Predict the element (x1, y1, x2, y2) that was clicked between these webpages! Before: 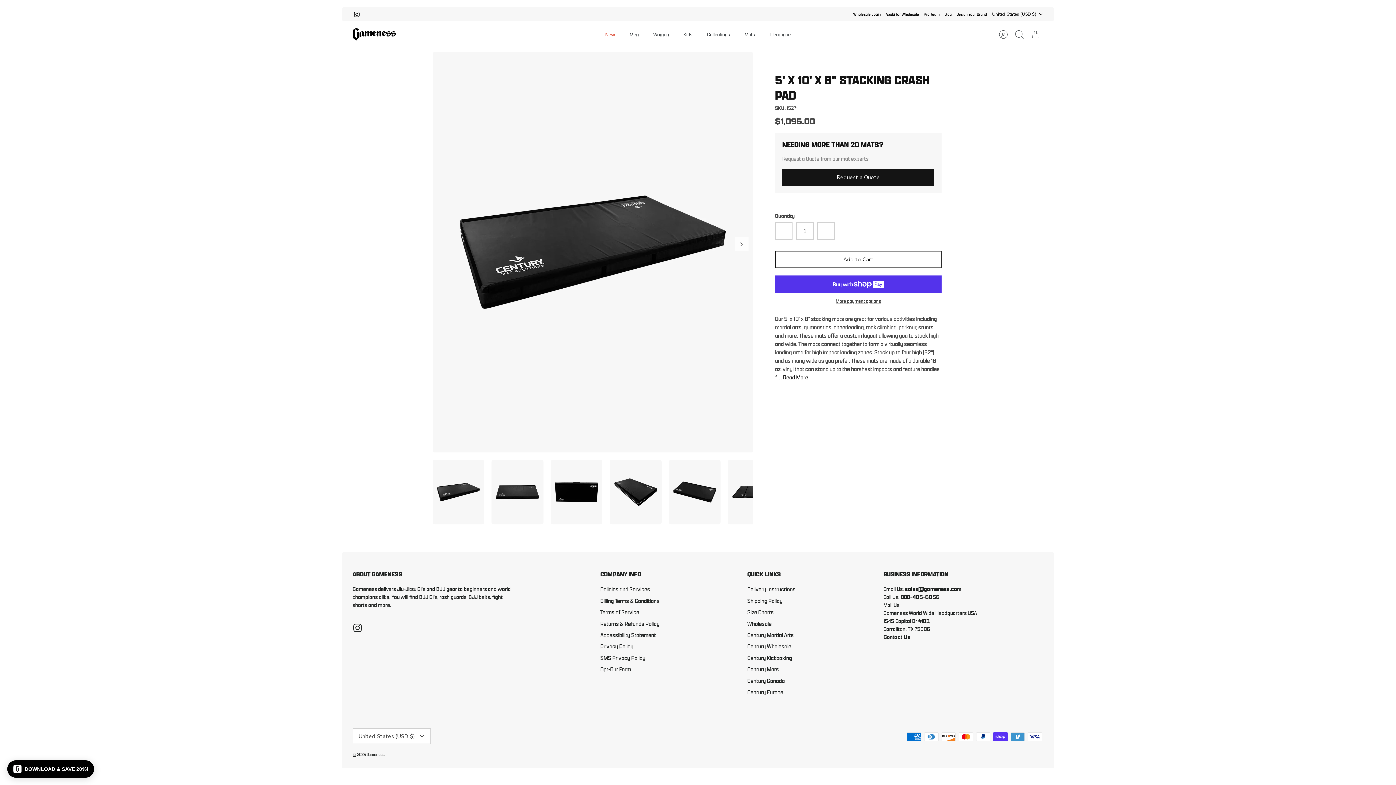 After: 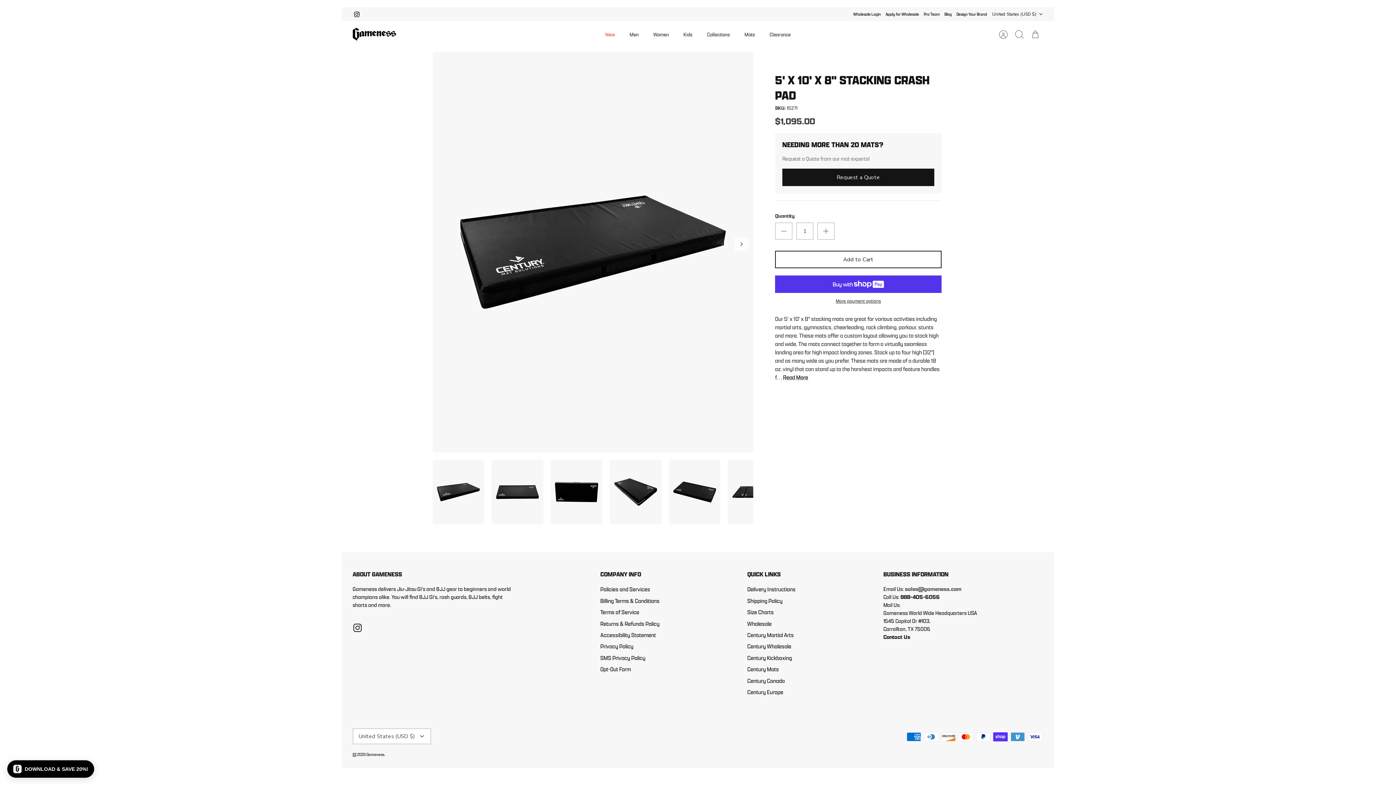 Action: label: sales@gameness.com bbox: (905, 585, 961, 593)